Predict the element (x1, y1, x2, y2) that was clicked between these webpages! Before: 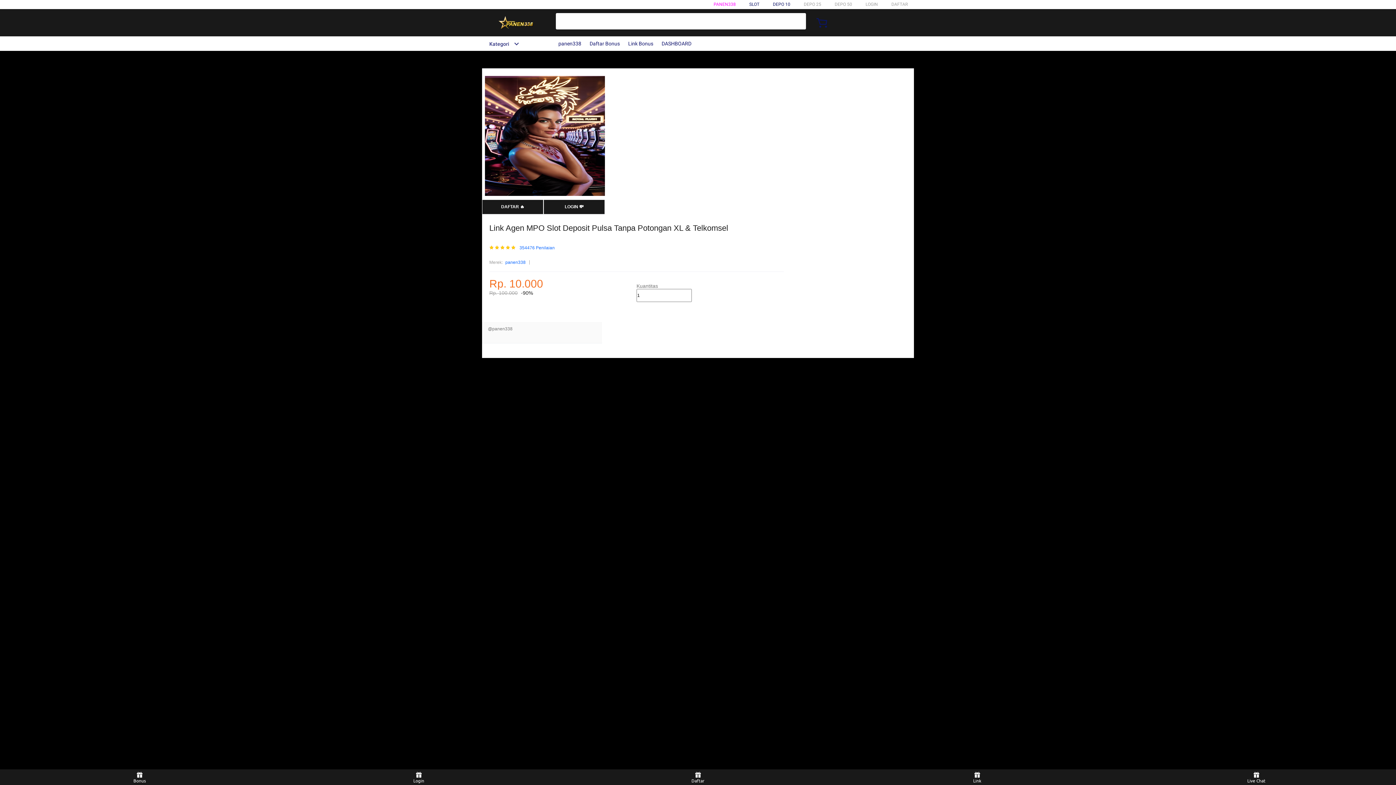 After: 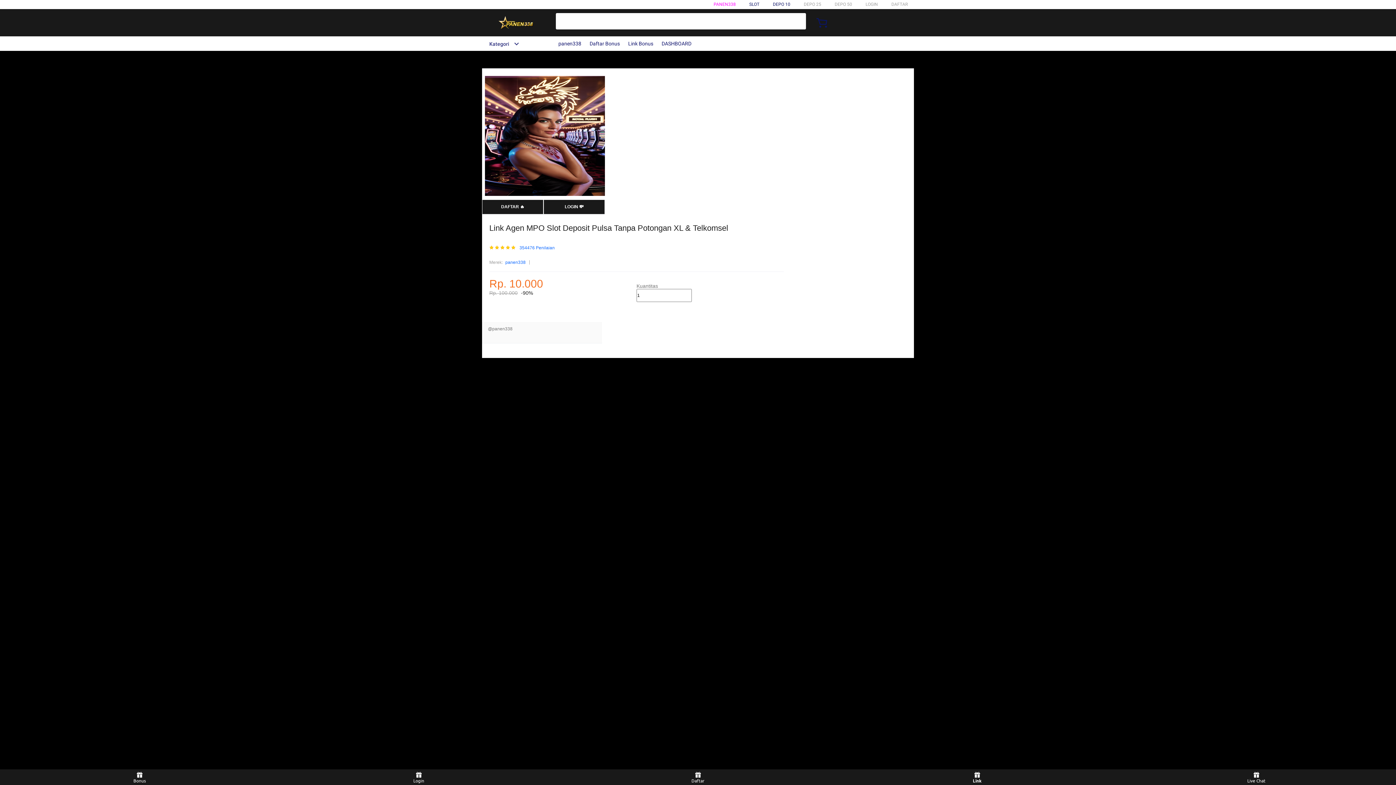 Action: label: Link bbox: (963, 771, 991, 783)